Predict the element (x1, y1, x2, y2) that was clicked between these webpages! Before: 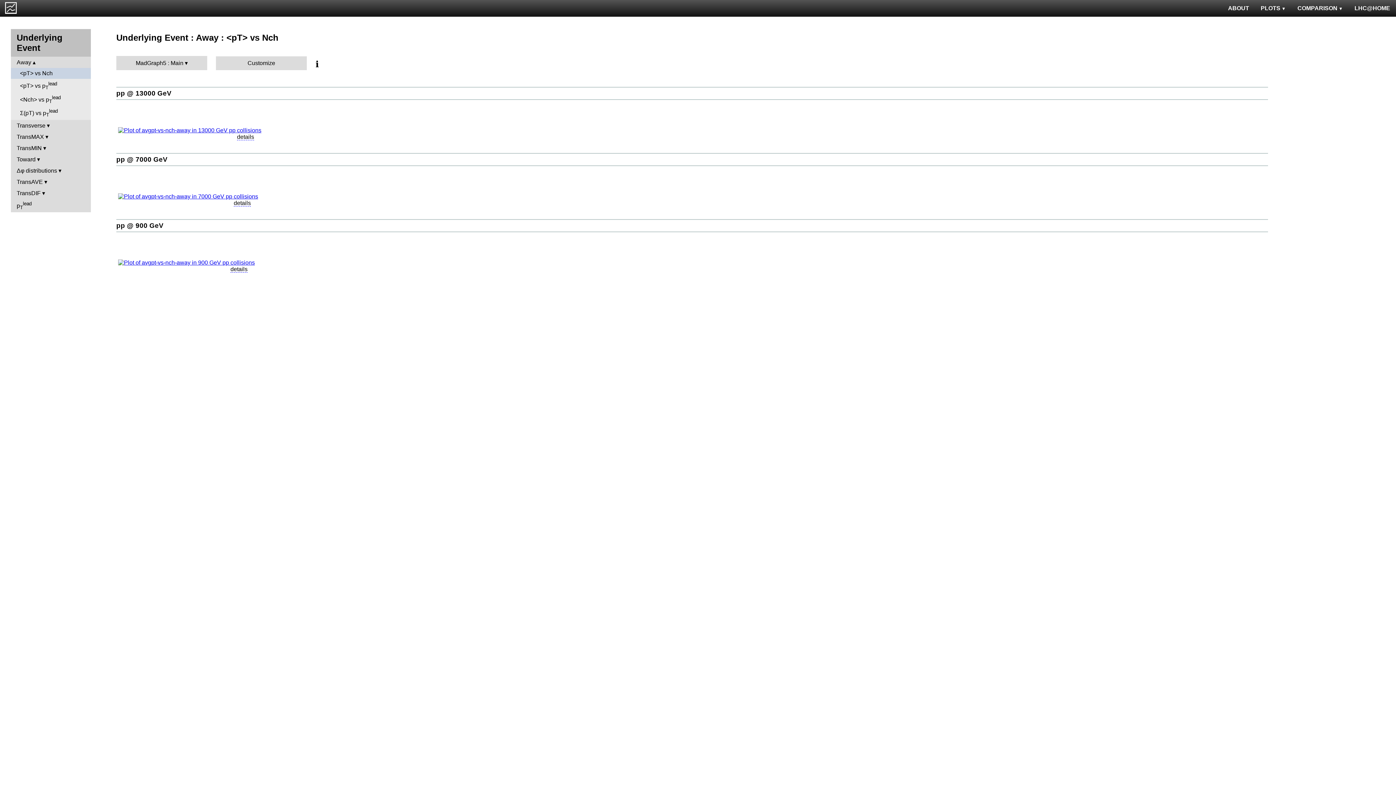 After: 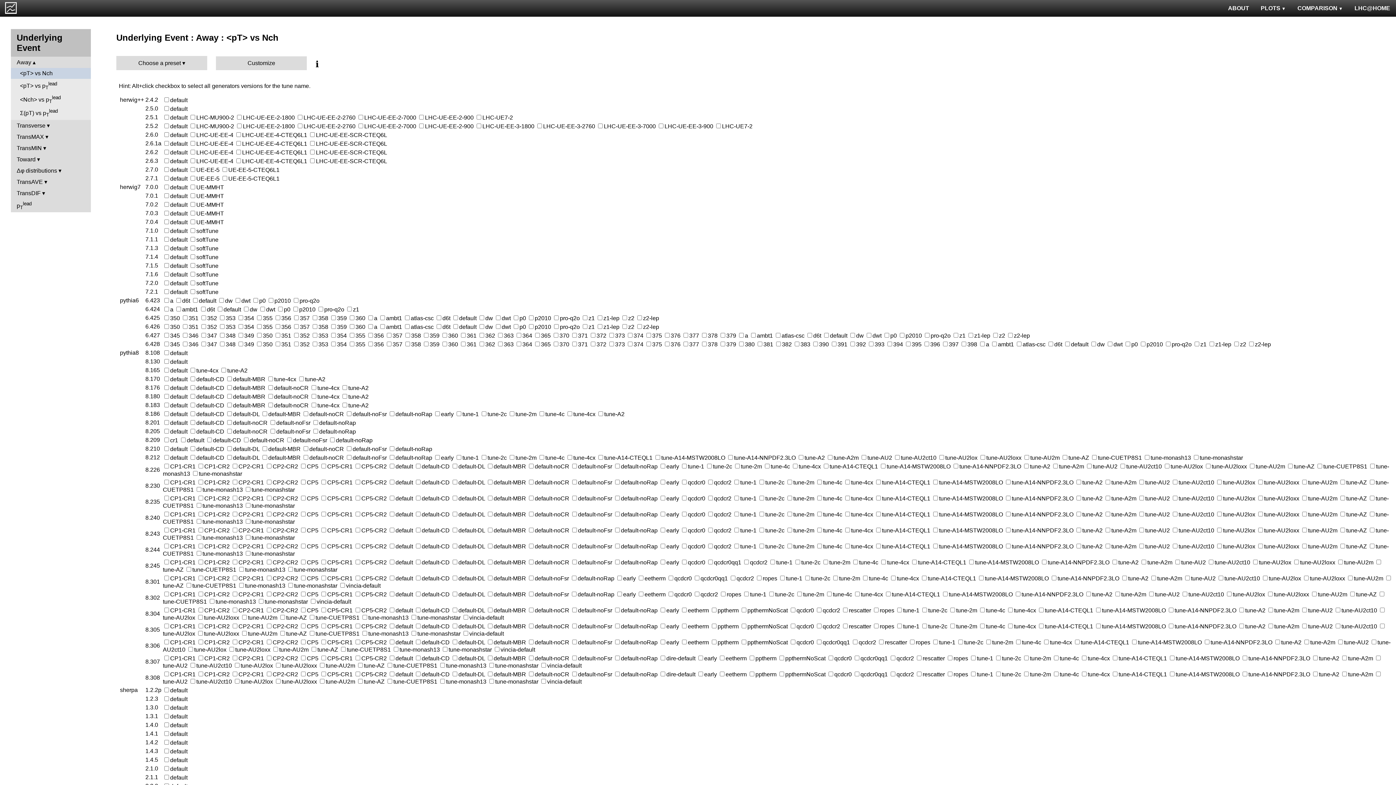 Action: label: Customize bbox: (216, 56, 306, 70)